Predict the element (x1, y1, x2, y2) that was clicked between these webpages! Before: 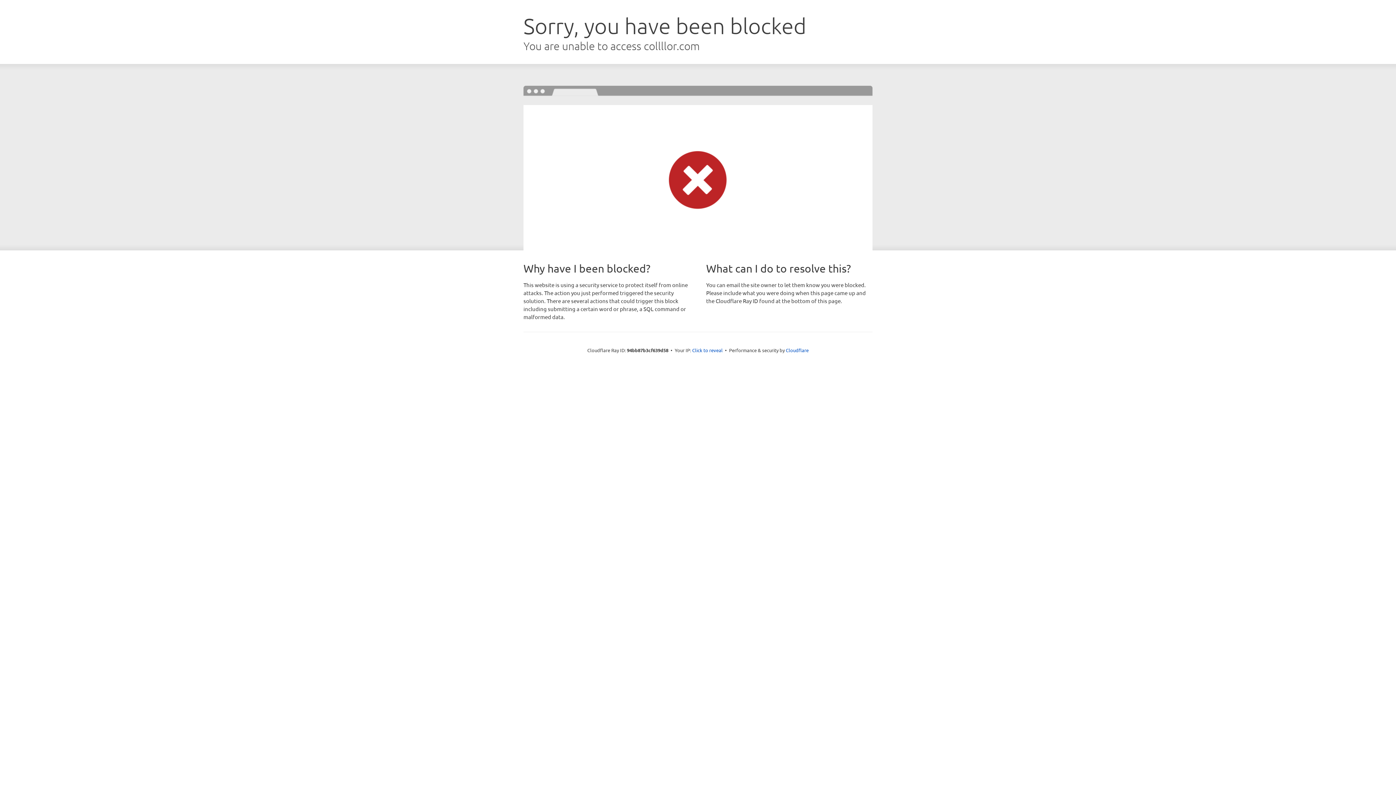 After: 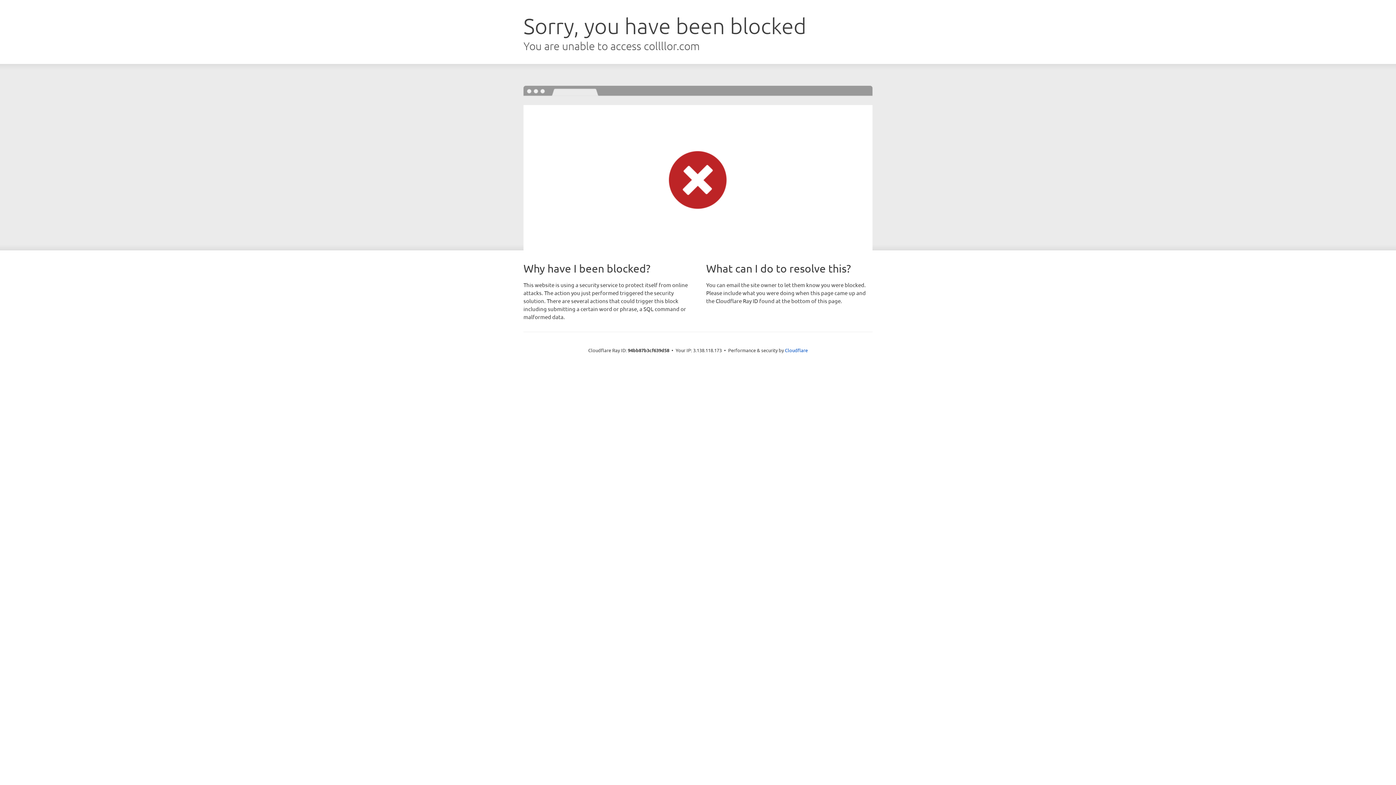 Action: label: Click to reveal bbox: (692, 346, 722, 353)